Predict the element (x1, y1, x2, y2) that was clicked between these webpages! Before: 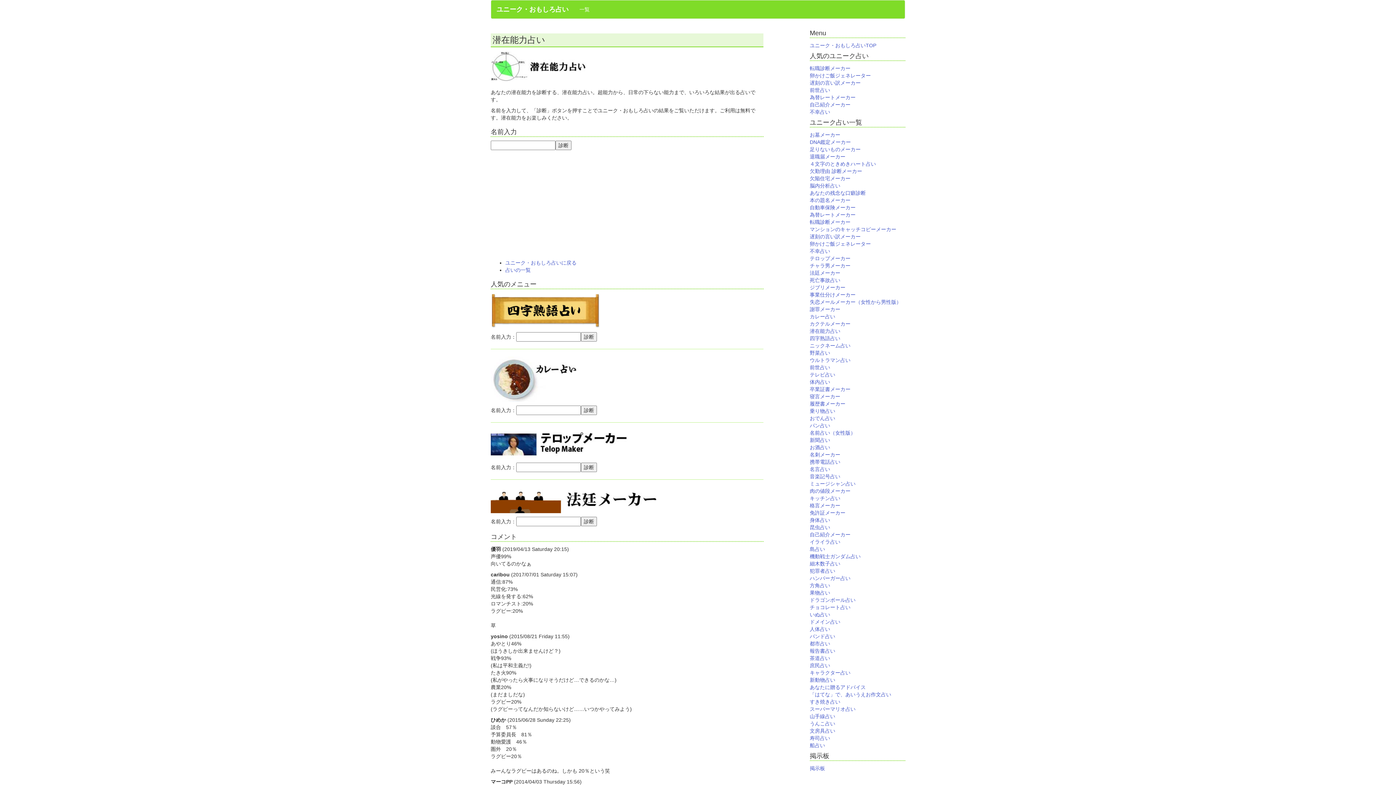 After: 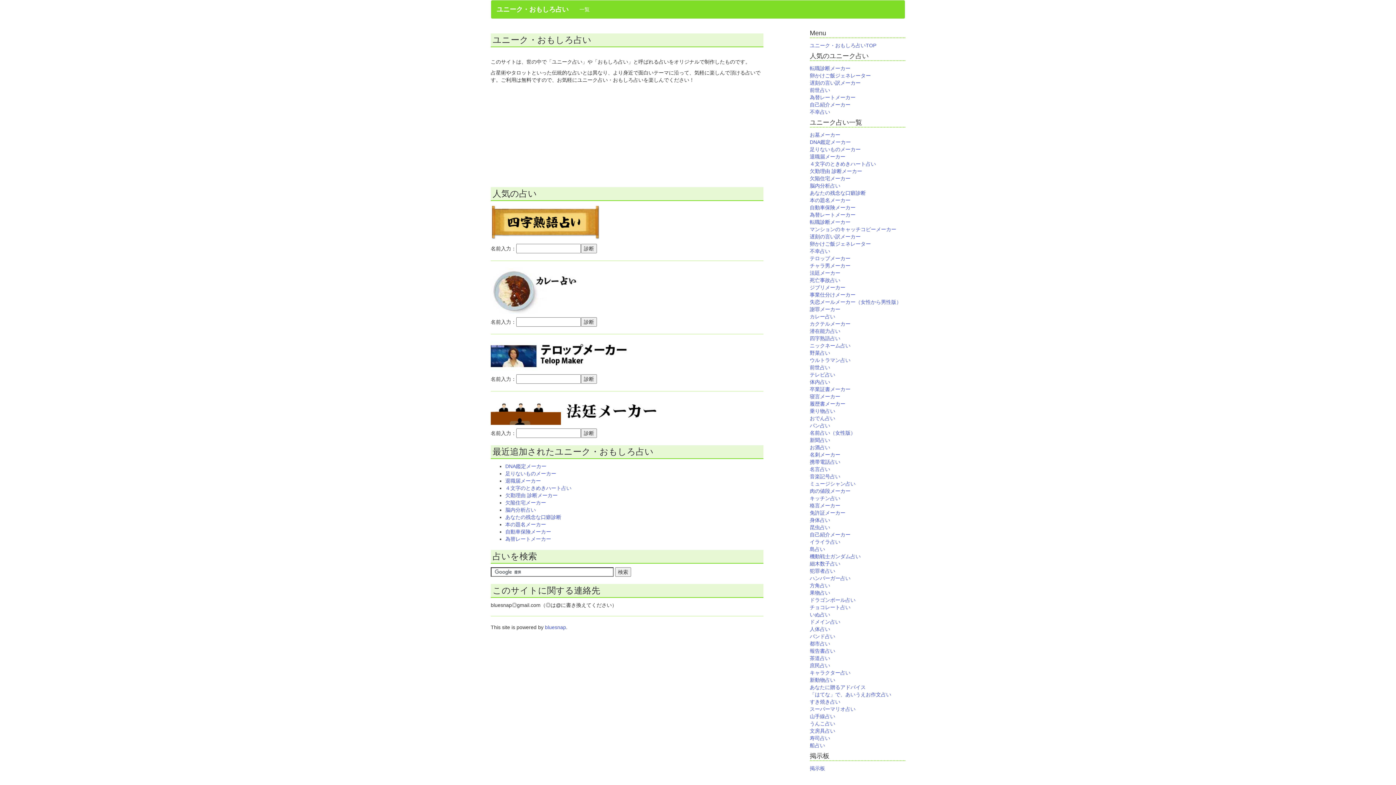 Action: label: ユニーク・おもしろ占いTOP bbox: (810, 42, 876, 48)